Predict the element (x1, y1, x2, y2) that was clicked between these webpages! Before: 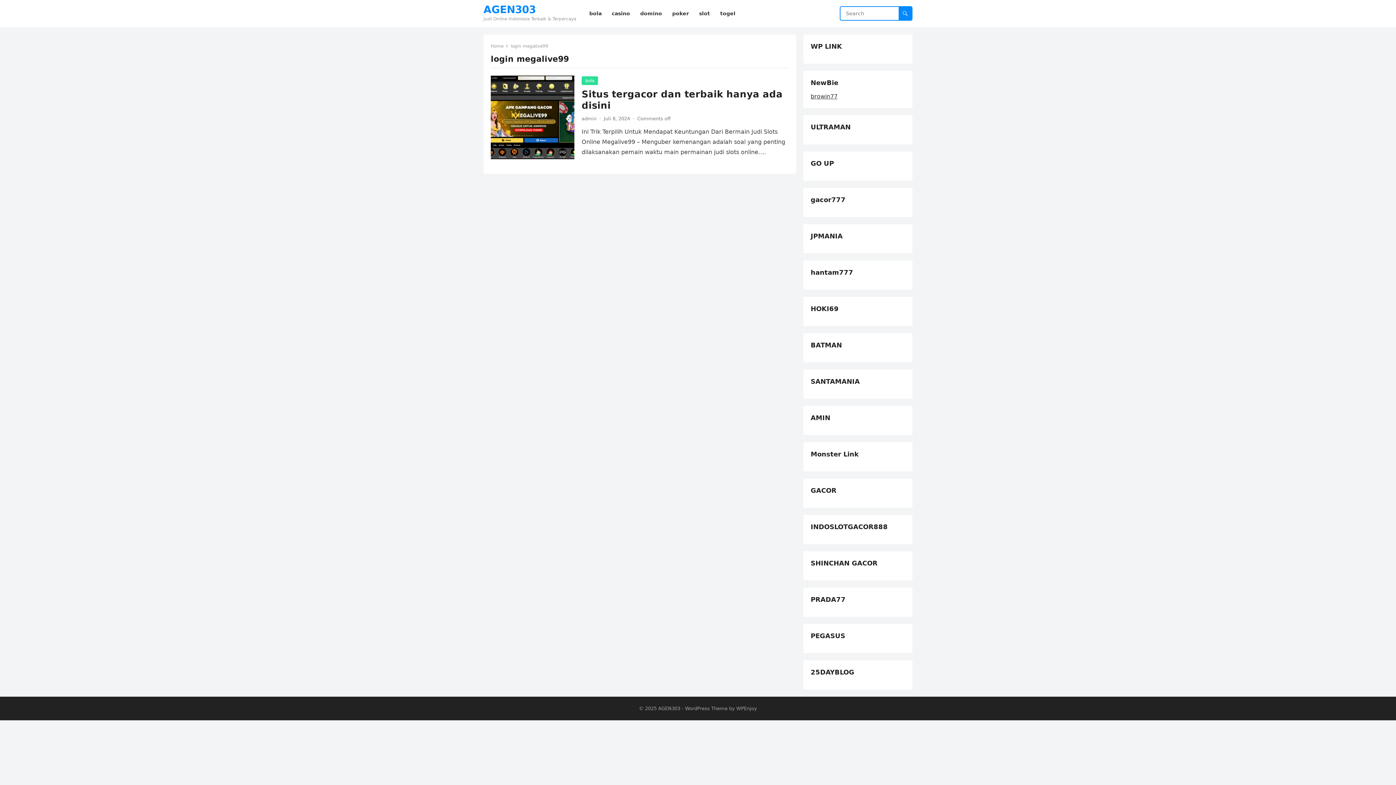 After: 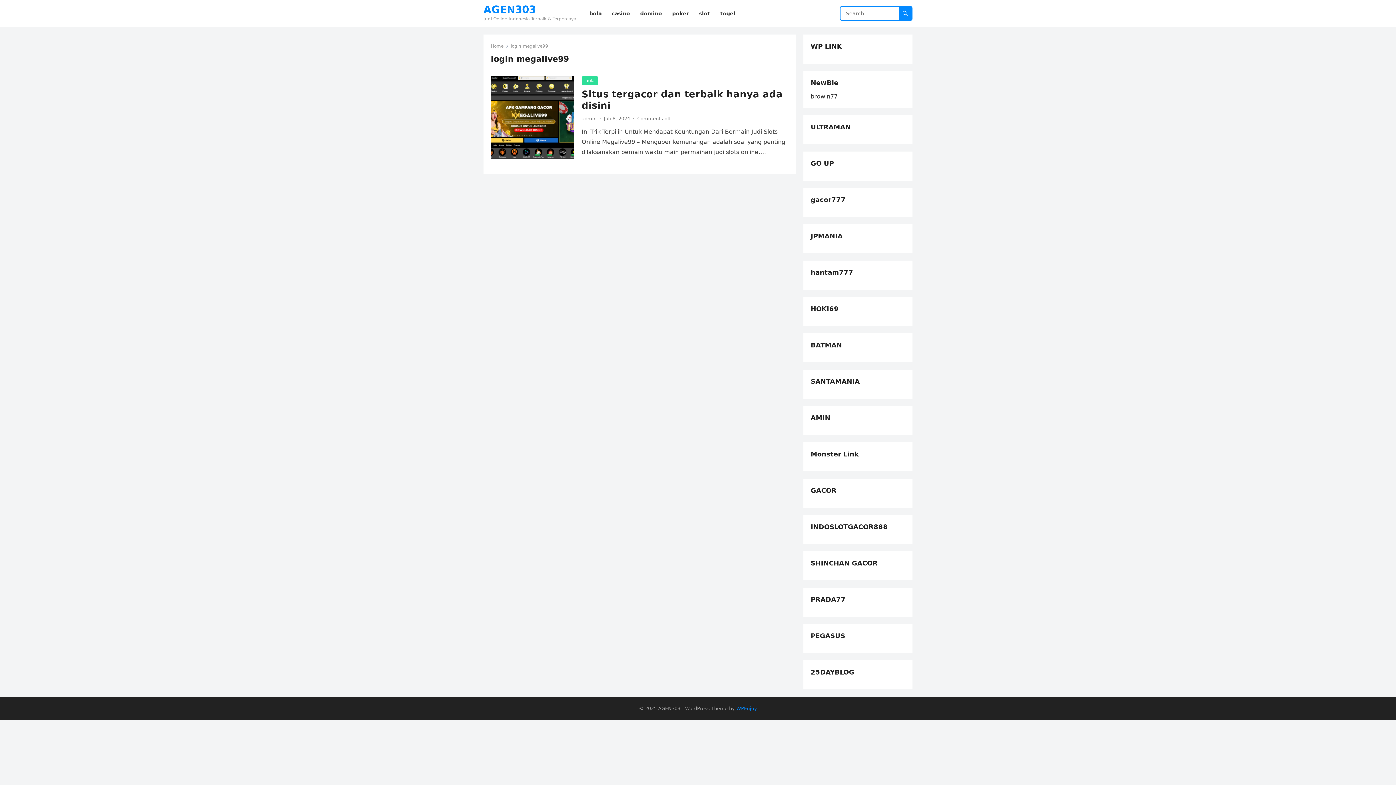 Action: bbox: (736, 706, 757, 711) label: WPEnjoy